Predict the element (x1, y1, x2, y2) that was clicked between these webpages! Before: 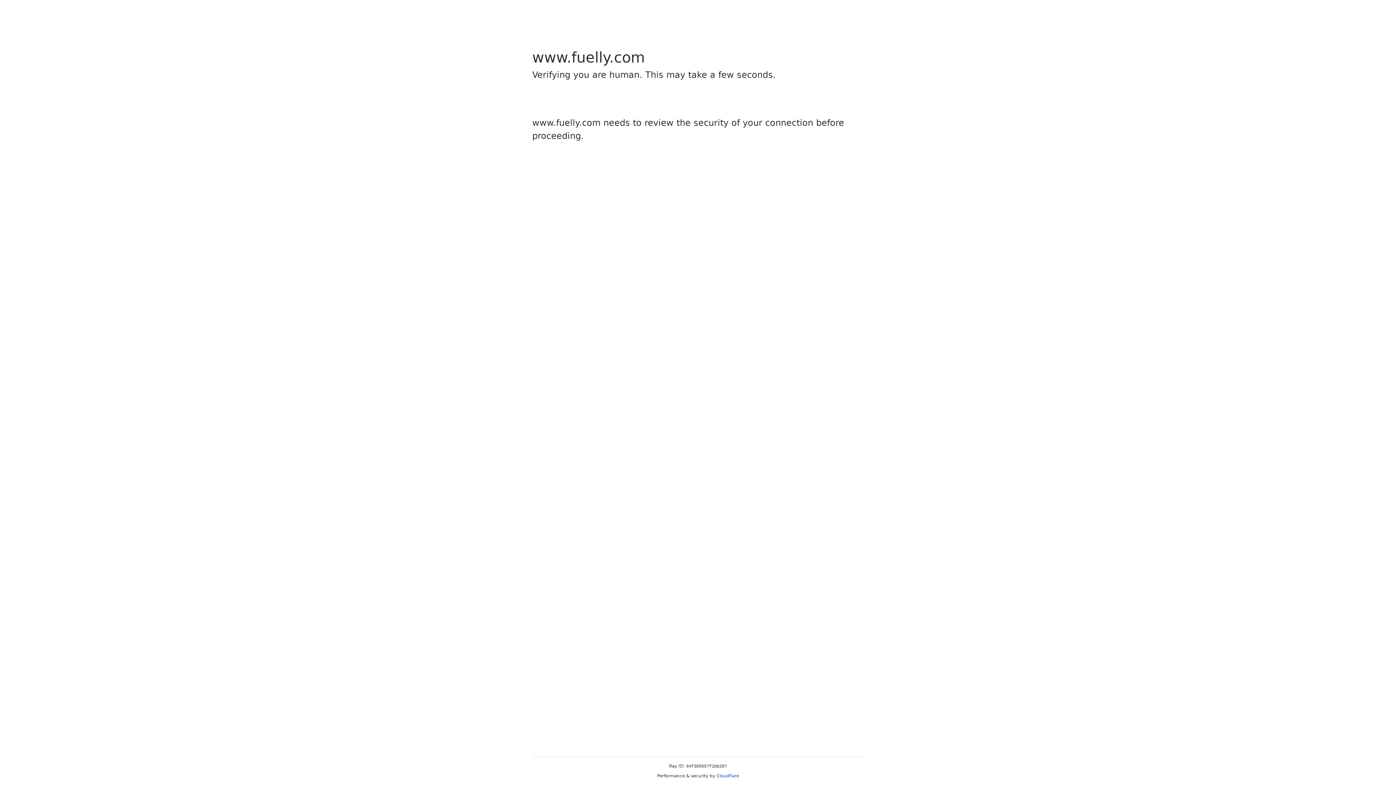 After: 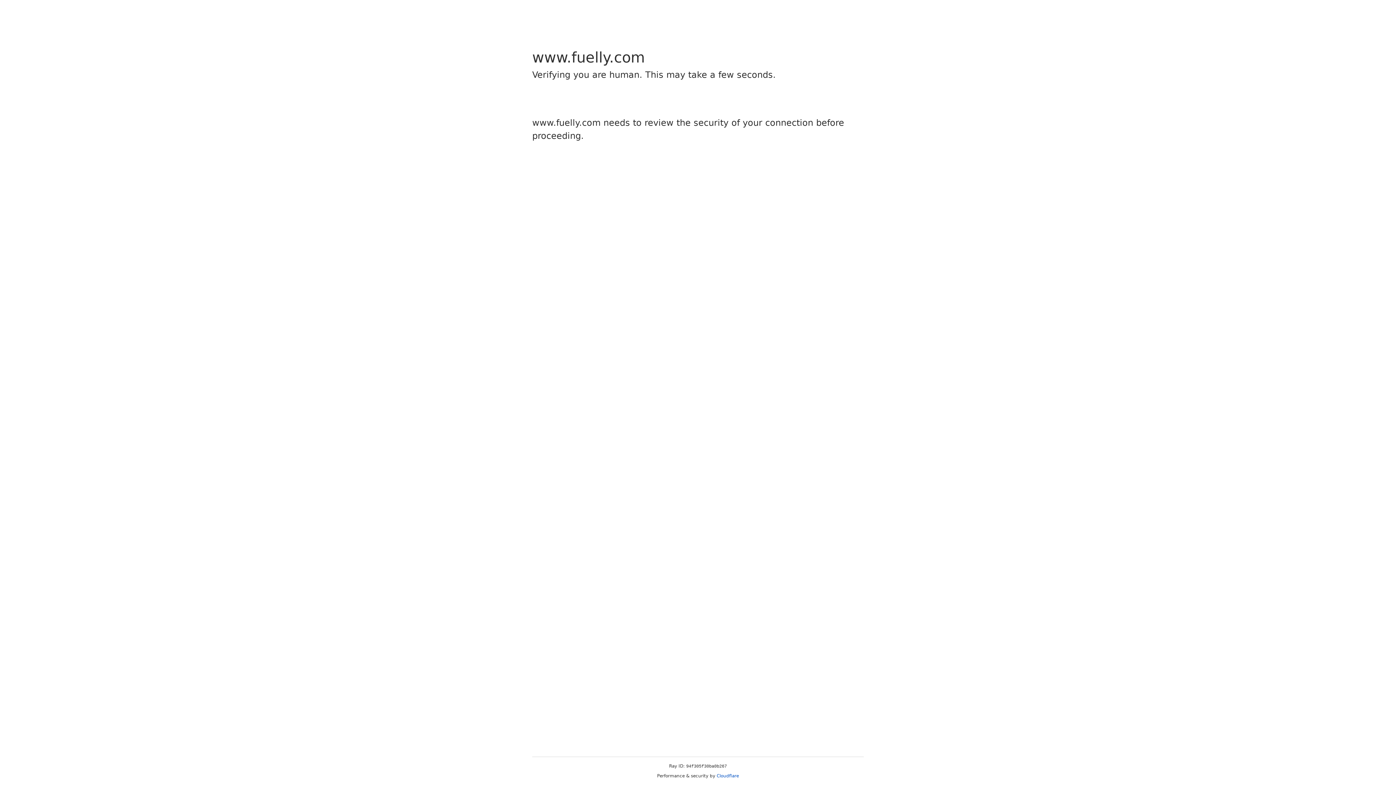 Action: label: Cloudflare bbox: (716, 773, 739, 778)